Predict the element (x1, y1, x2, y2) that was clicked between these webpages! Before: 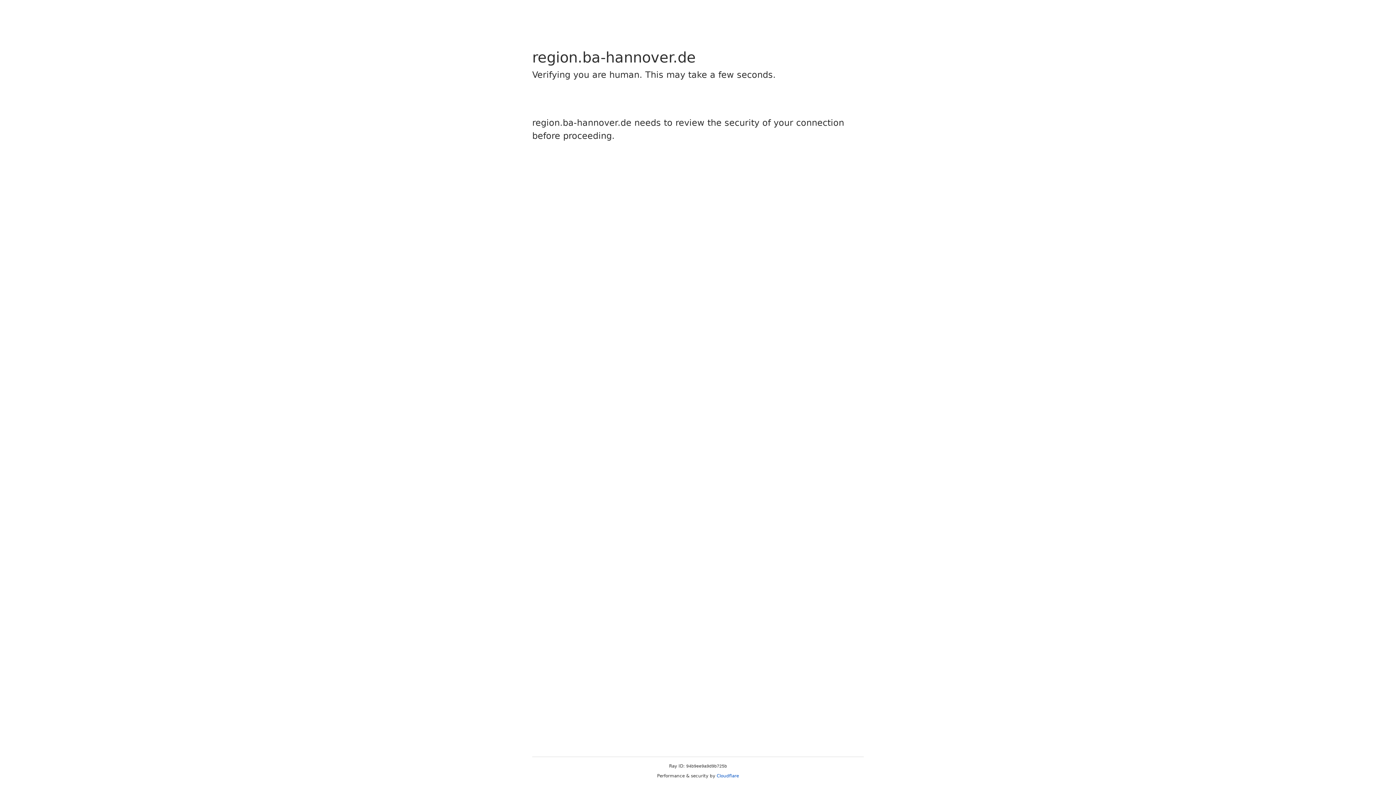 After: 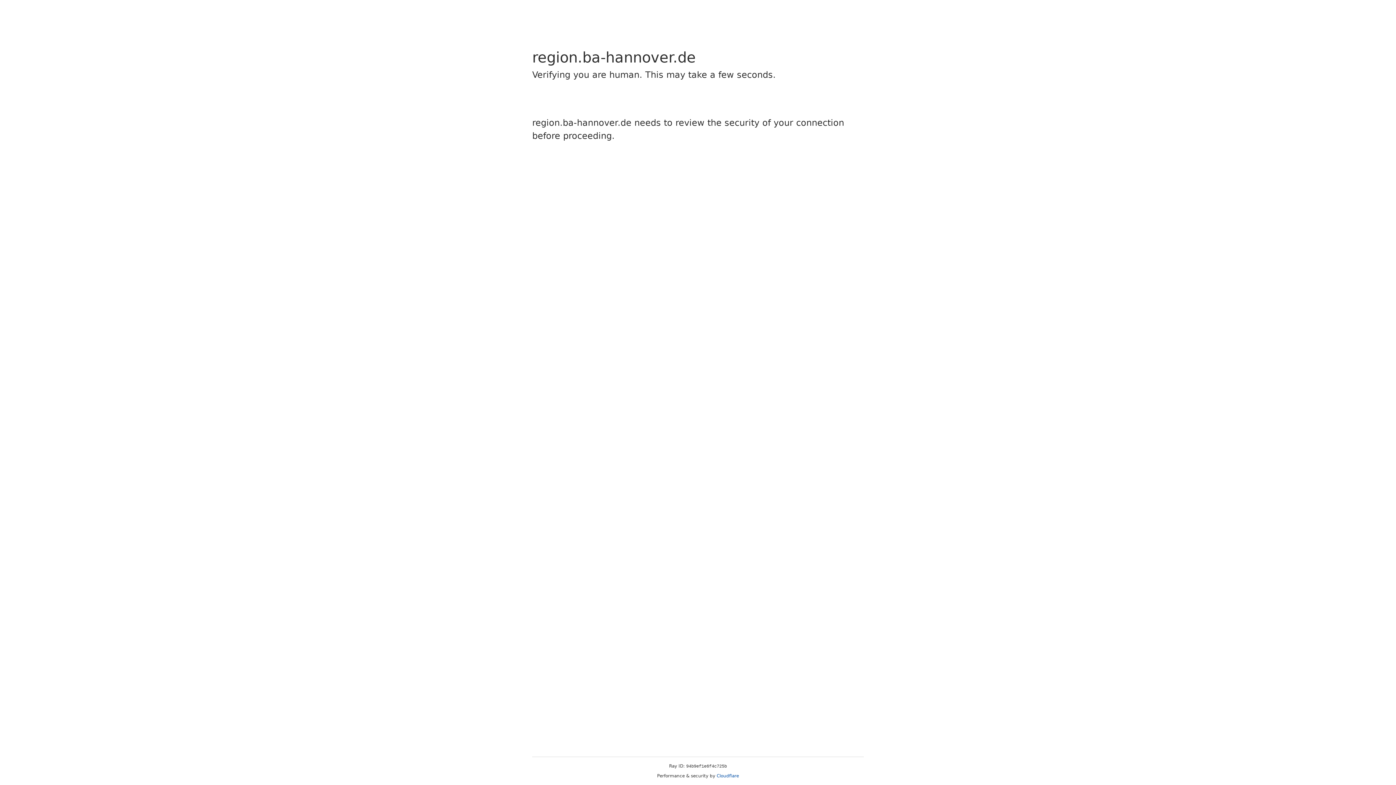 Action: label: Cloudflare bbox: (716, 773, 739, 778)